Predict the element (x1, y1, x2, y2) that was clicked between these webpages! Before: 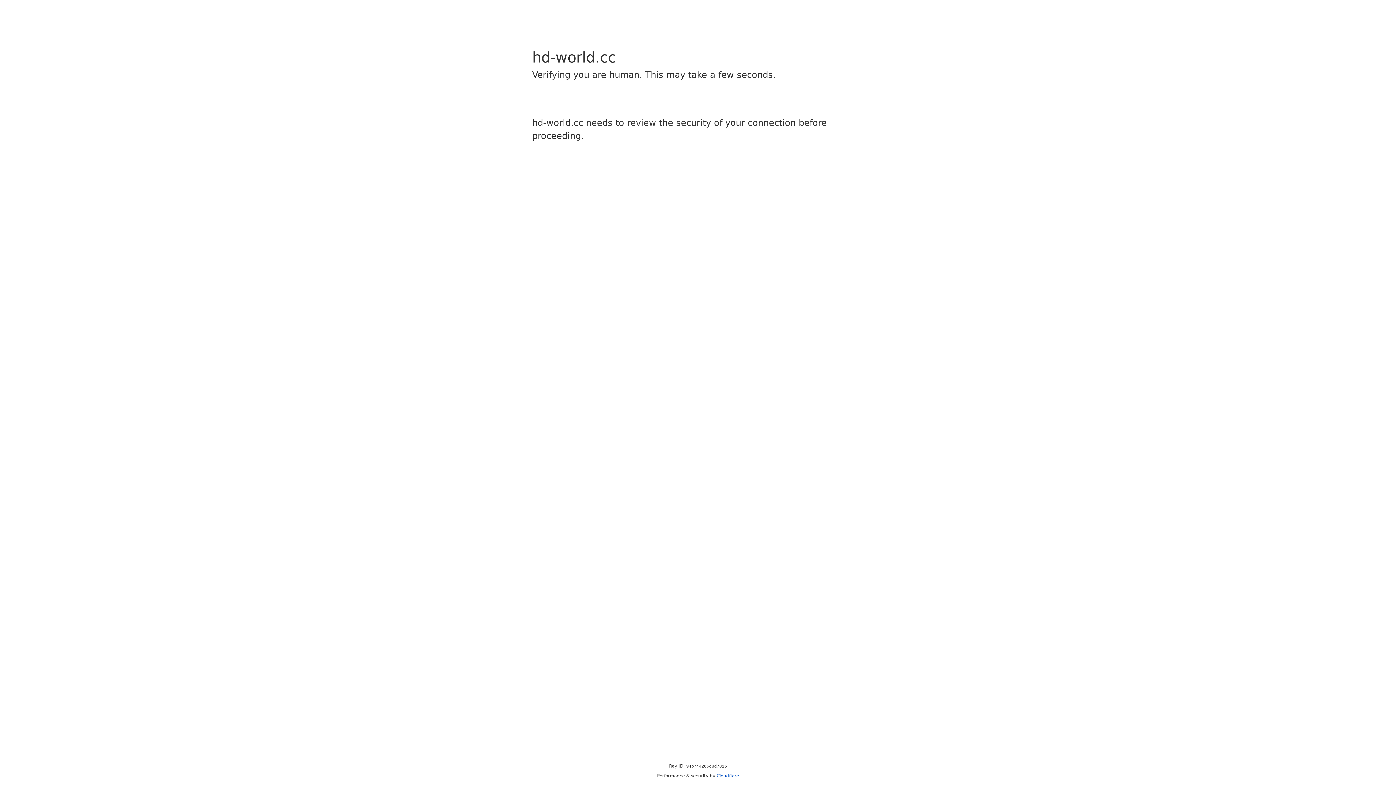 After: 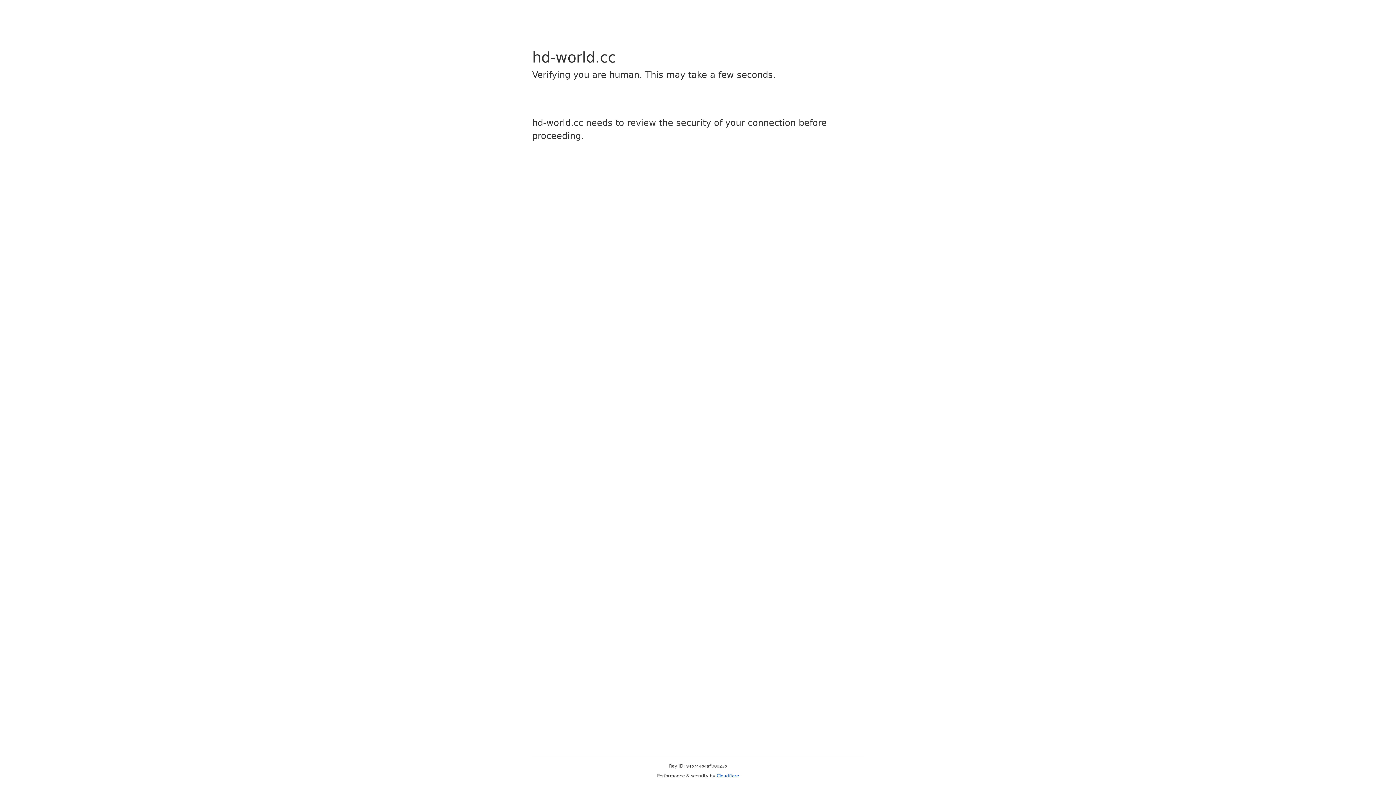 Action: bbox: (716, 773, 739, 778) label: Cloudflare